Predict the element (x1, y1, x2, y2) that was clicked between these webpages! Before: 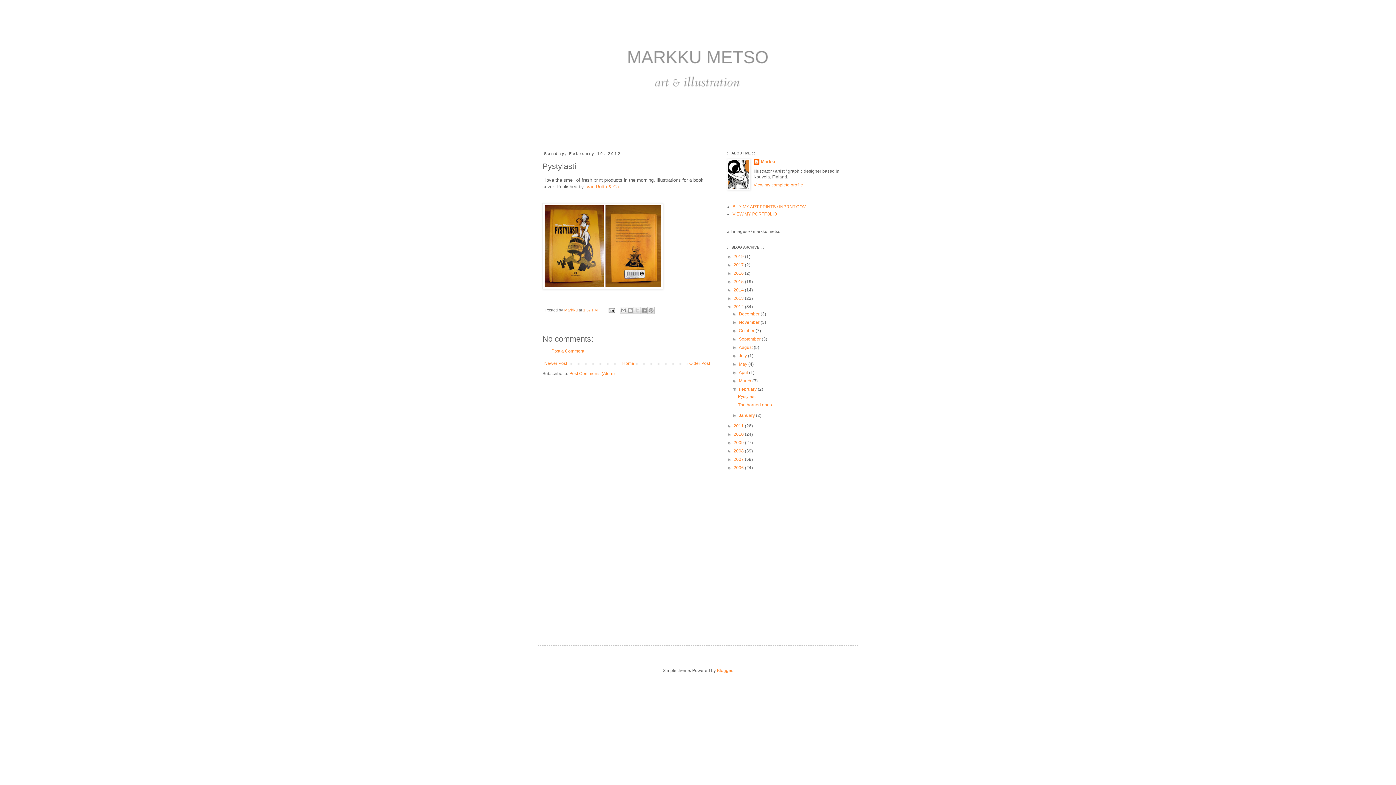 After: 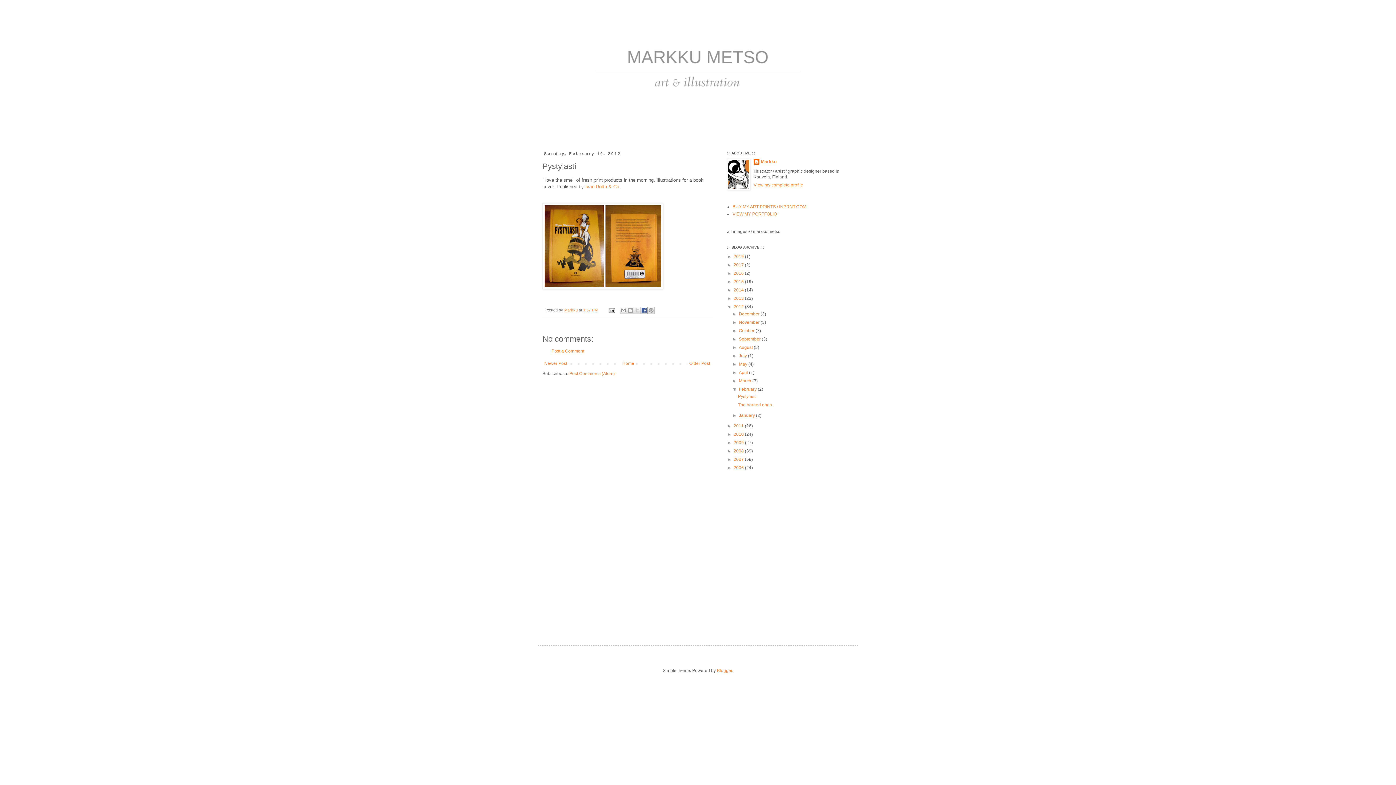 Action: label: Share to Facebook bbox: (640, 307, 647, 314)